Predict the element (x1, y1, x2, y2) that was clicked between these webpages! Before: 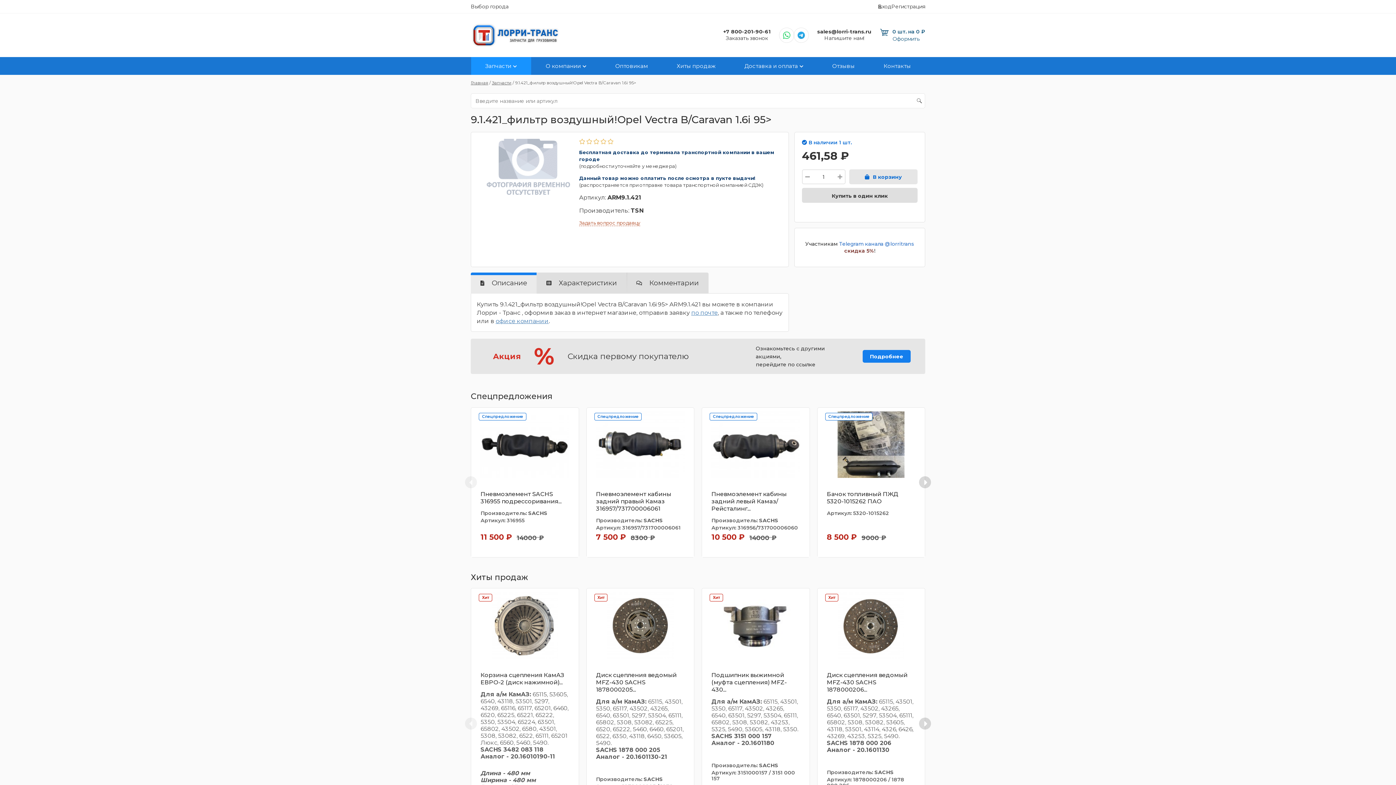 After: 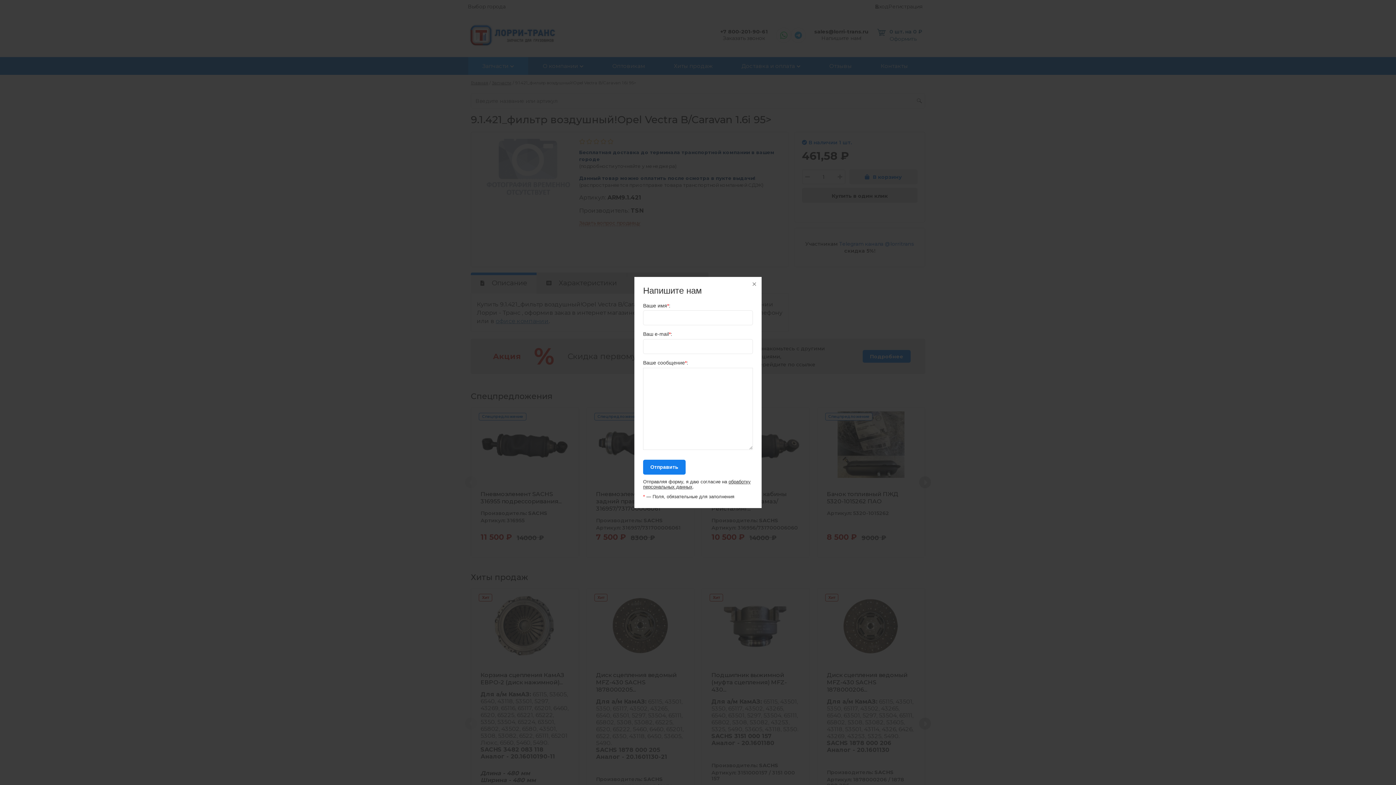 Action: bbox: (691, 309, 717, 316) label: по почте